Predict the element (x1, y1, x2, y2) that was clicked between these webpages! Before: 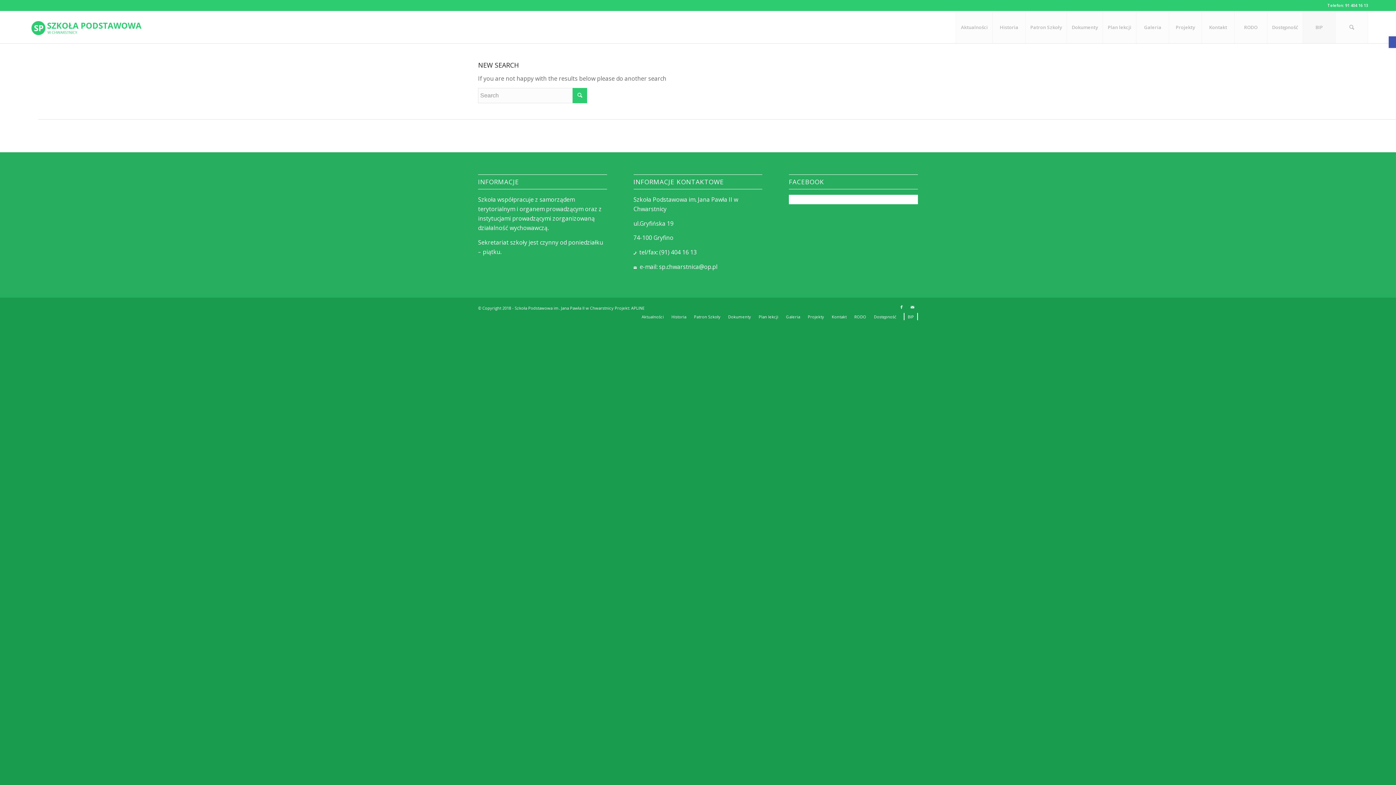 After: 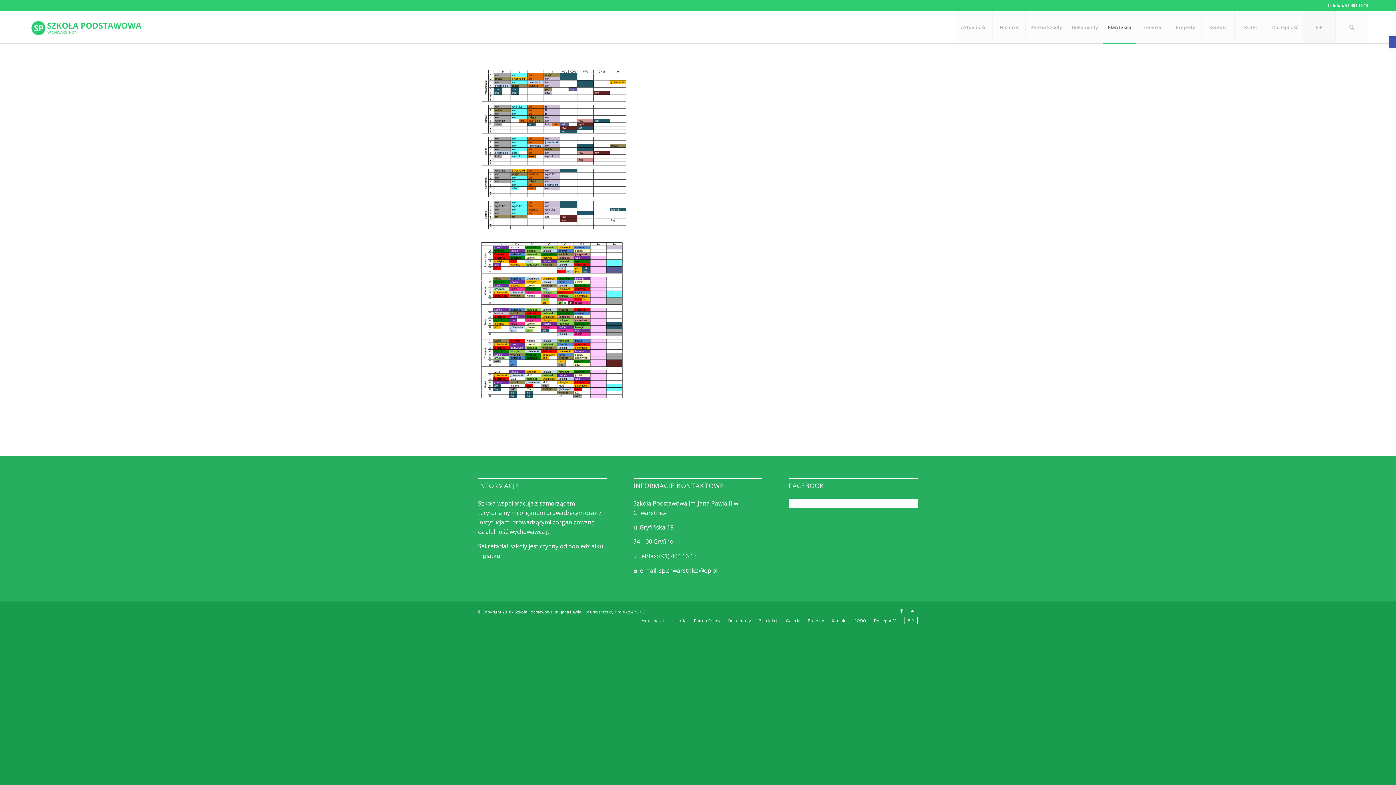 Action: bbox: (1102, 11, 1136, 43) label: Plan lekcji